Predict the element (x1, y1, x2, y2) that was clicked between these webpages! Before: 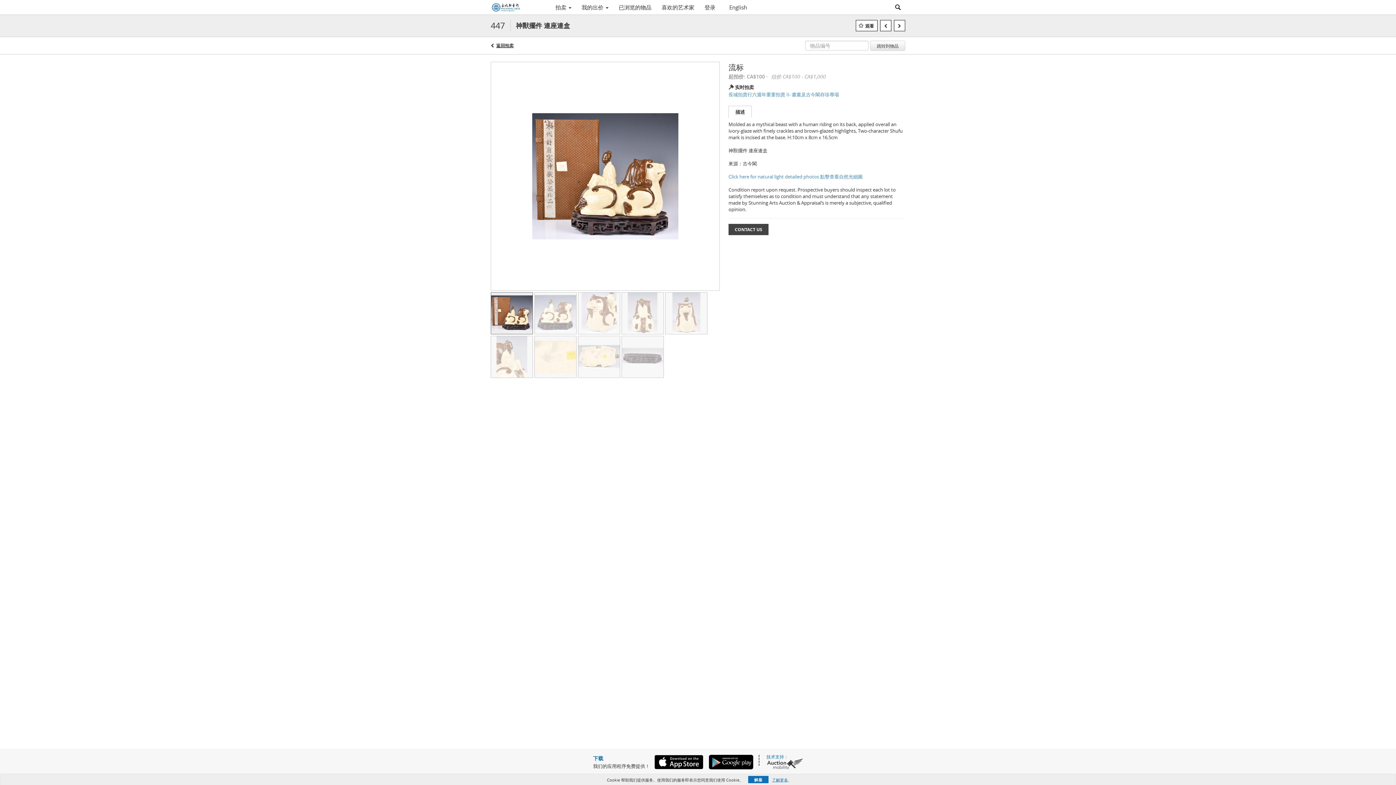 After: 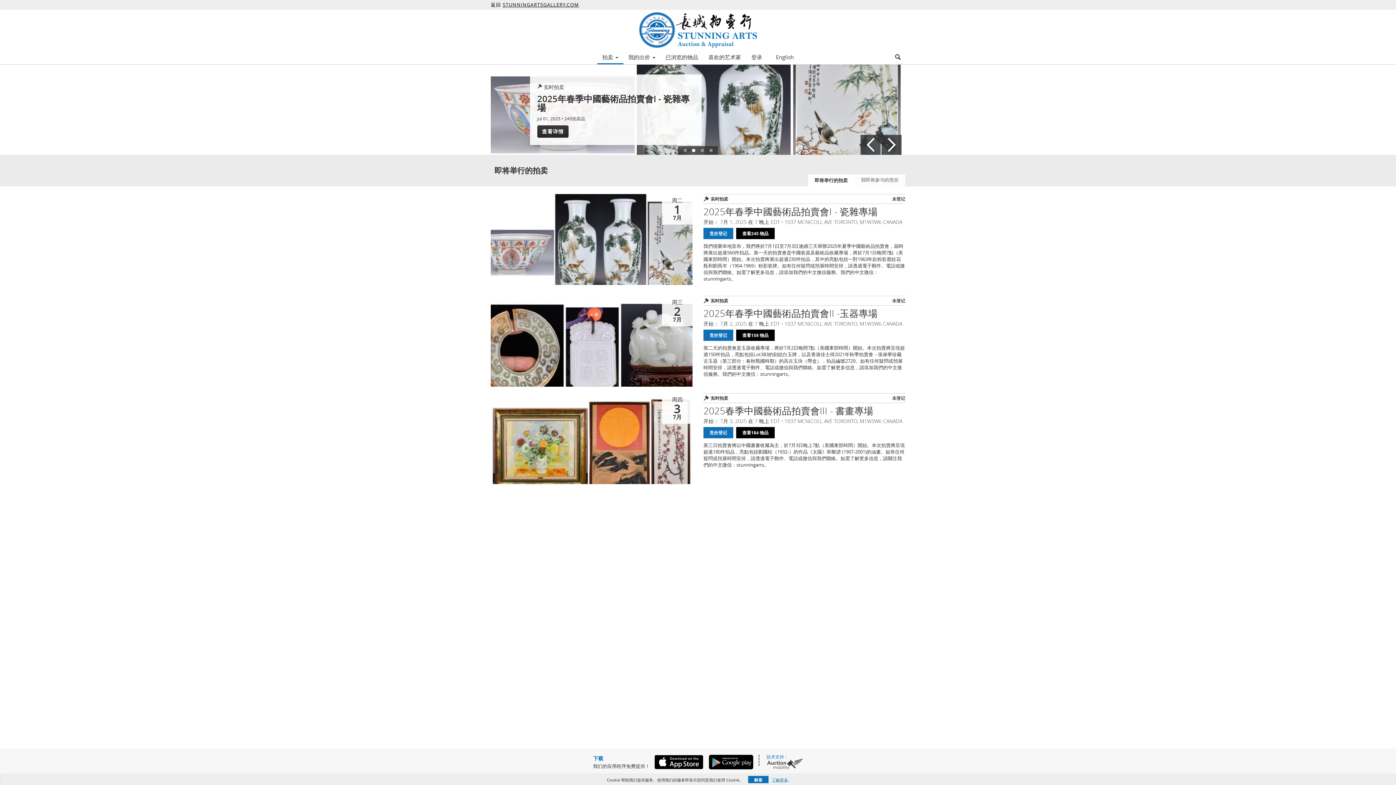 Action: bbox: (550, 1, 576, 13) label: 拍卖 